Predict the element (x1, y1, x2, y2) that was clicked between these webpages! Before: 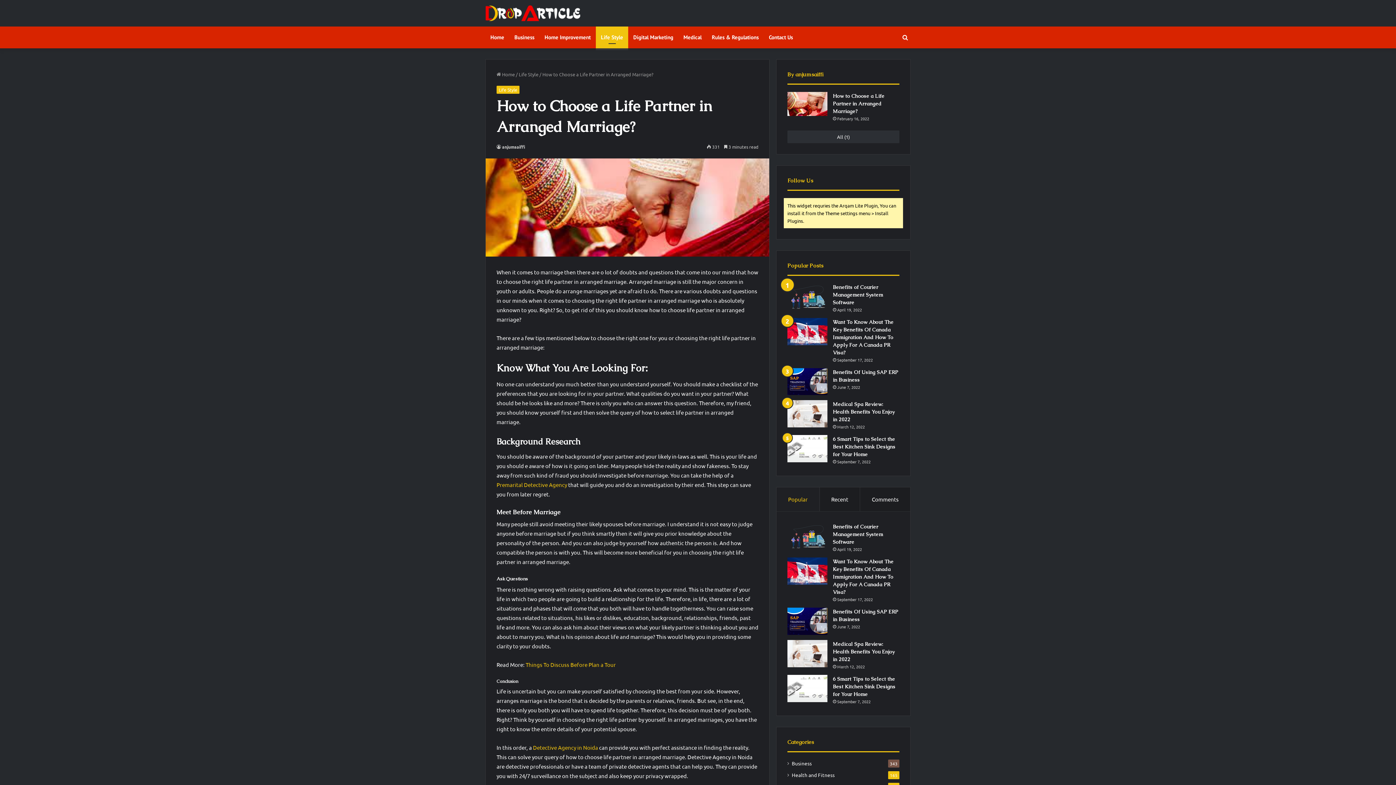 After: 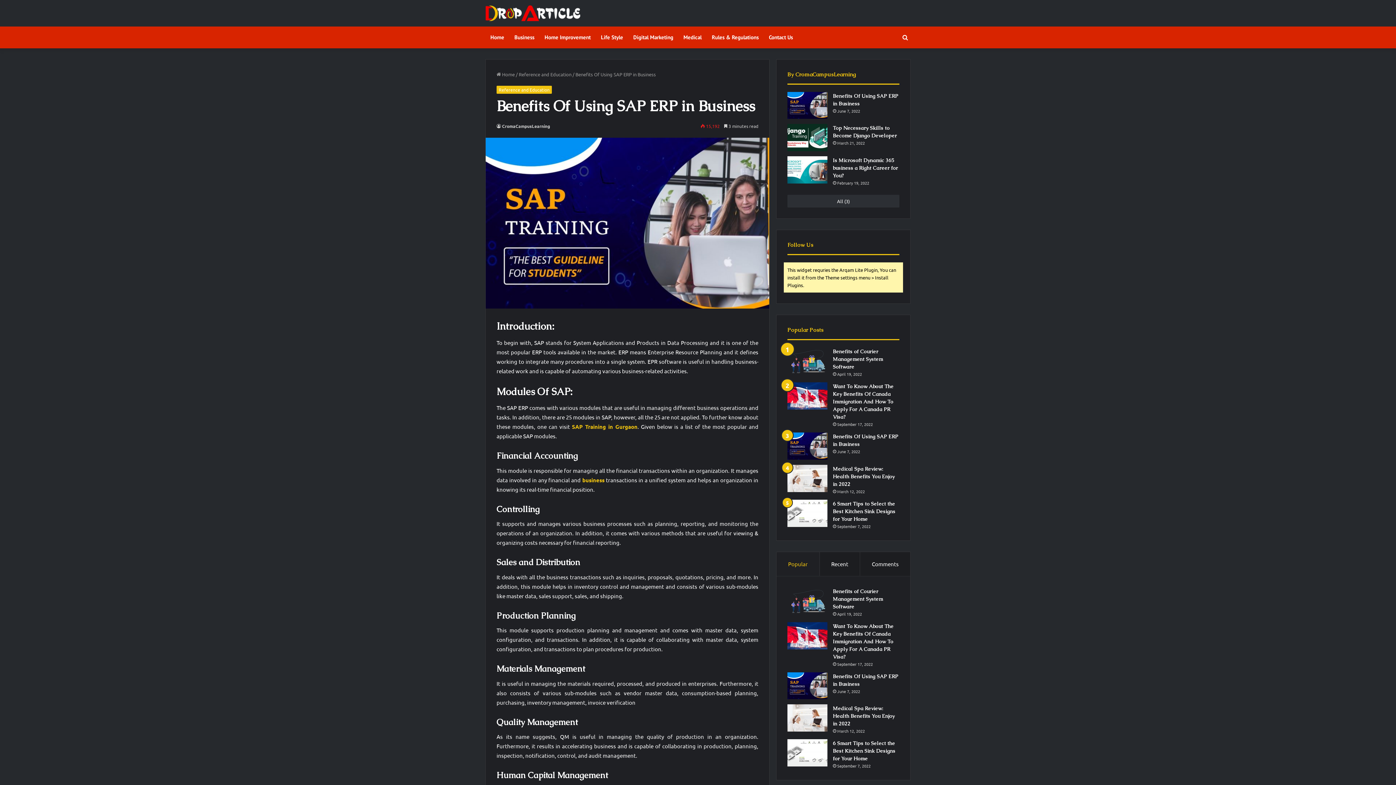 Action: bbox: (787, 368, 827, 395) label: Benefits Of Using SAP ERP in Business